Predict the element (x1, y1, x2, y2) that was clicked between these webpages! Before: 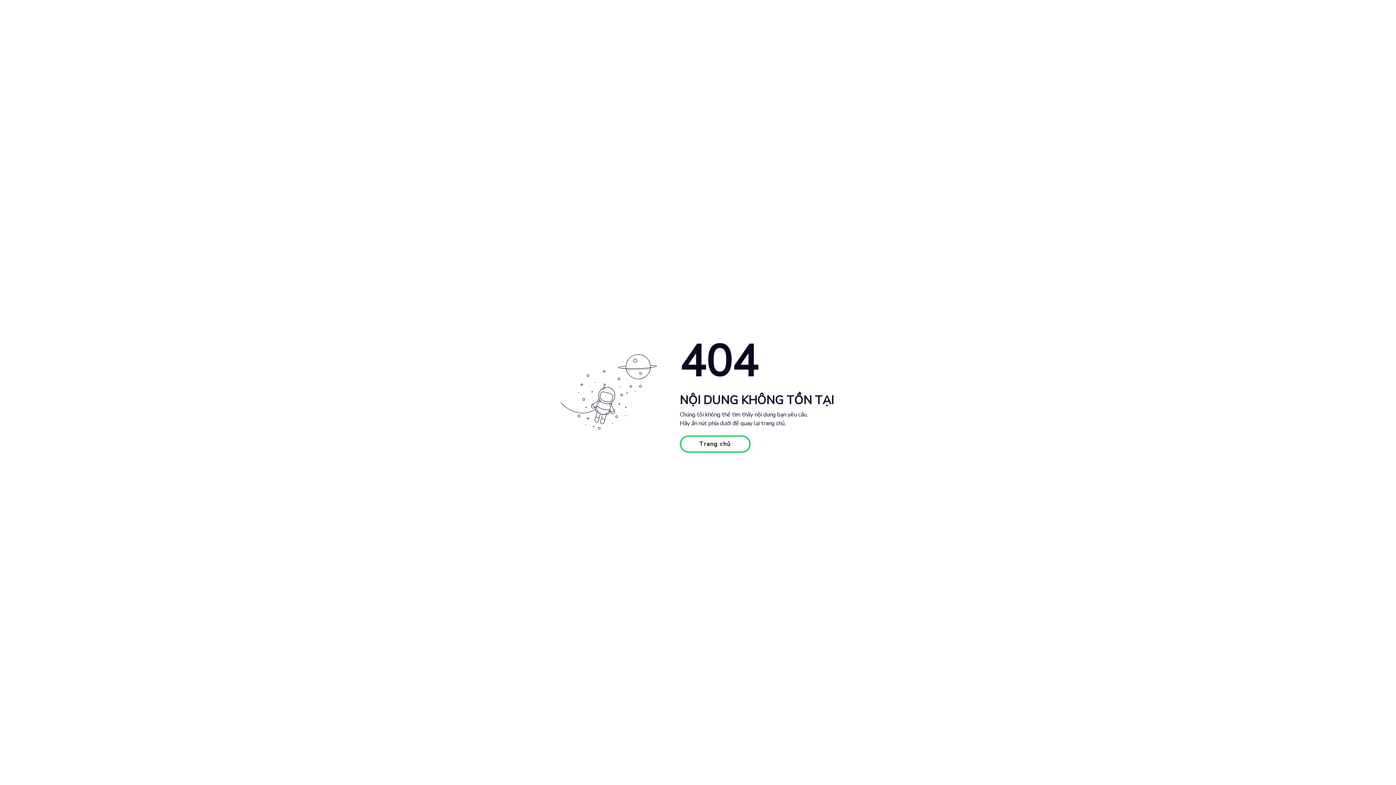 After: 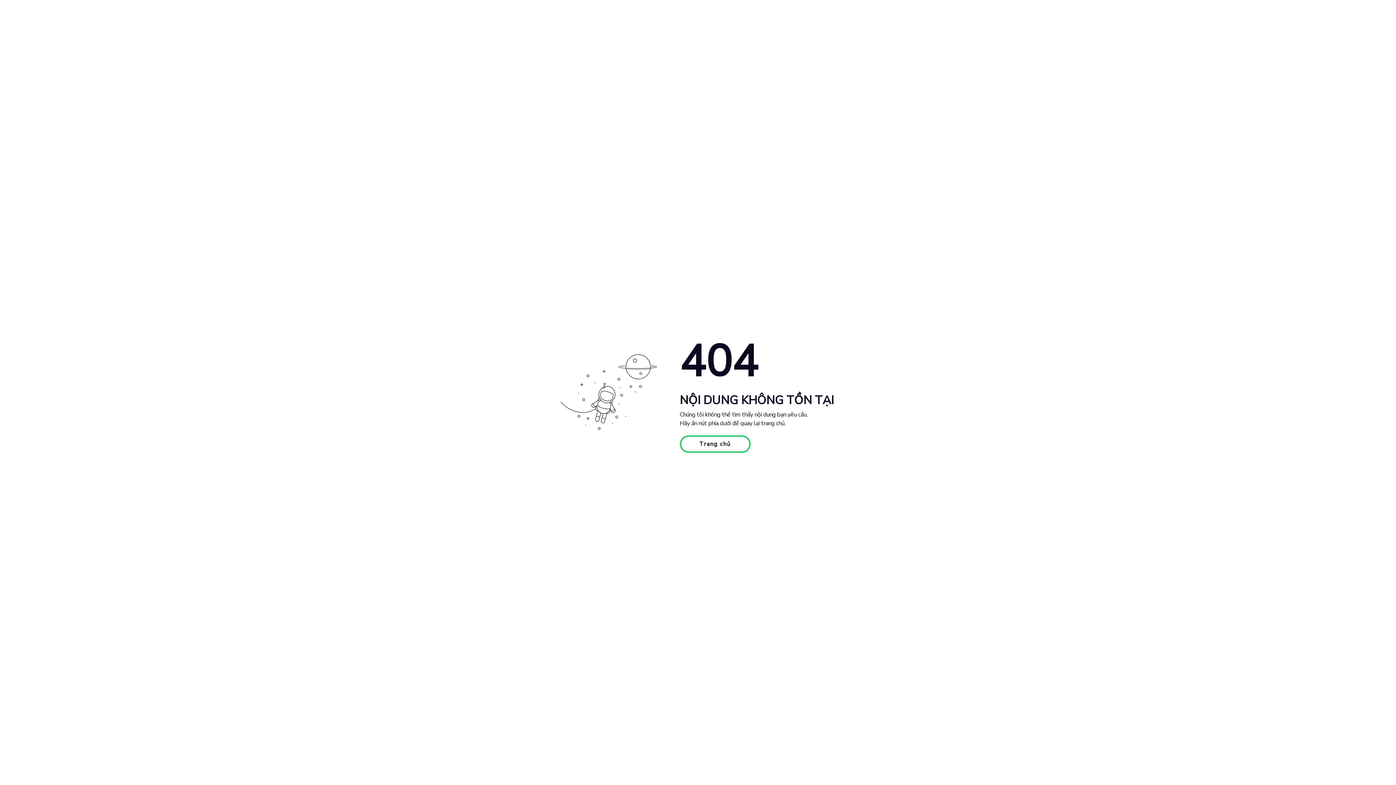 Action: label: Trang chủ bbox: (679, 435, 750, 453)